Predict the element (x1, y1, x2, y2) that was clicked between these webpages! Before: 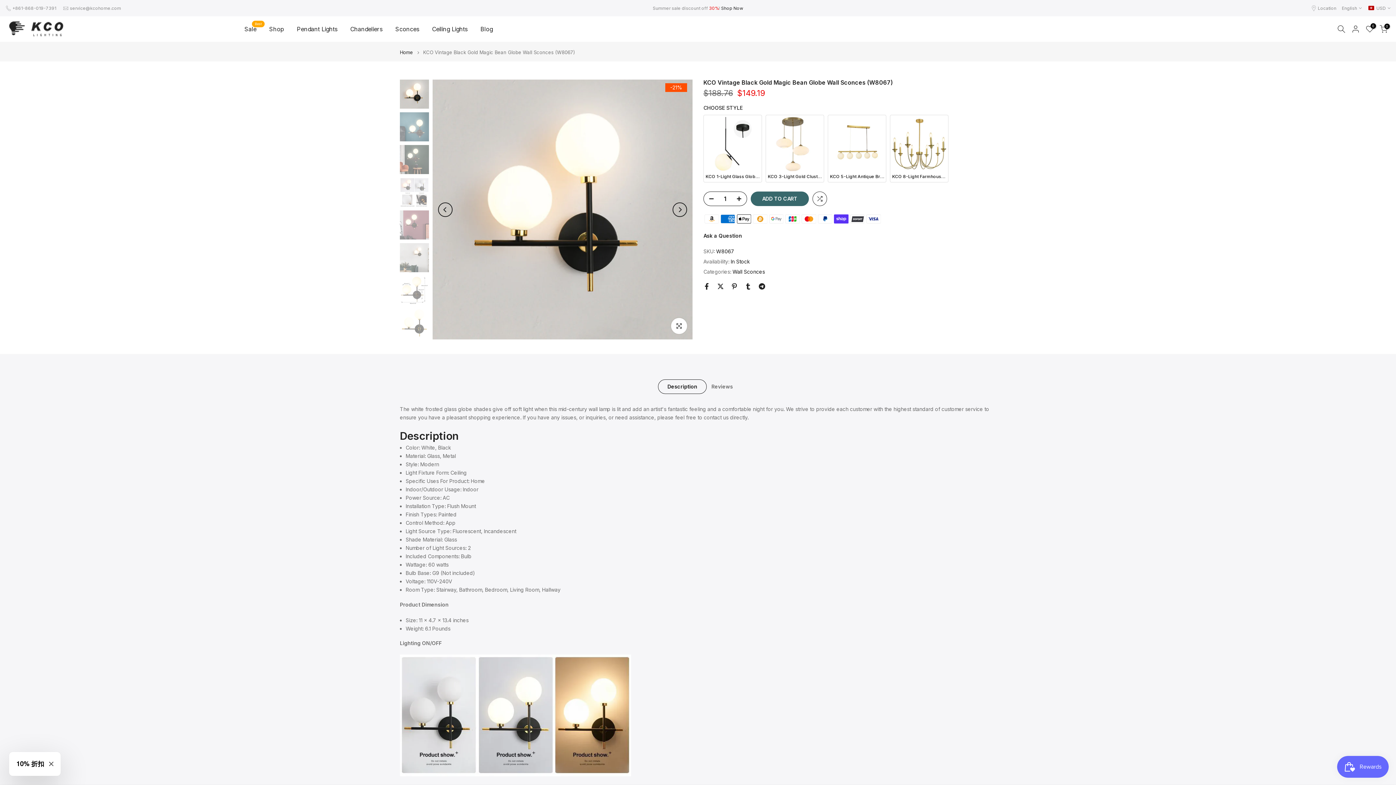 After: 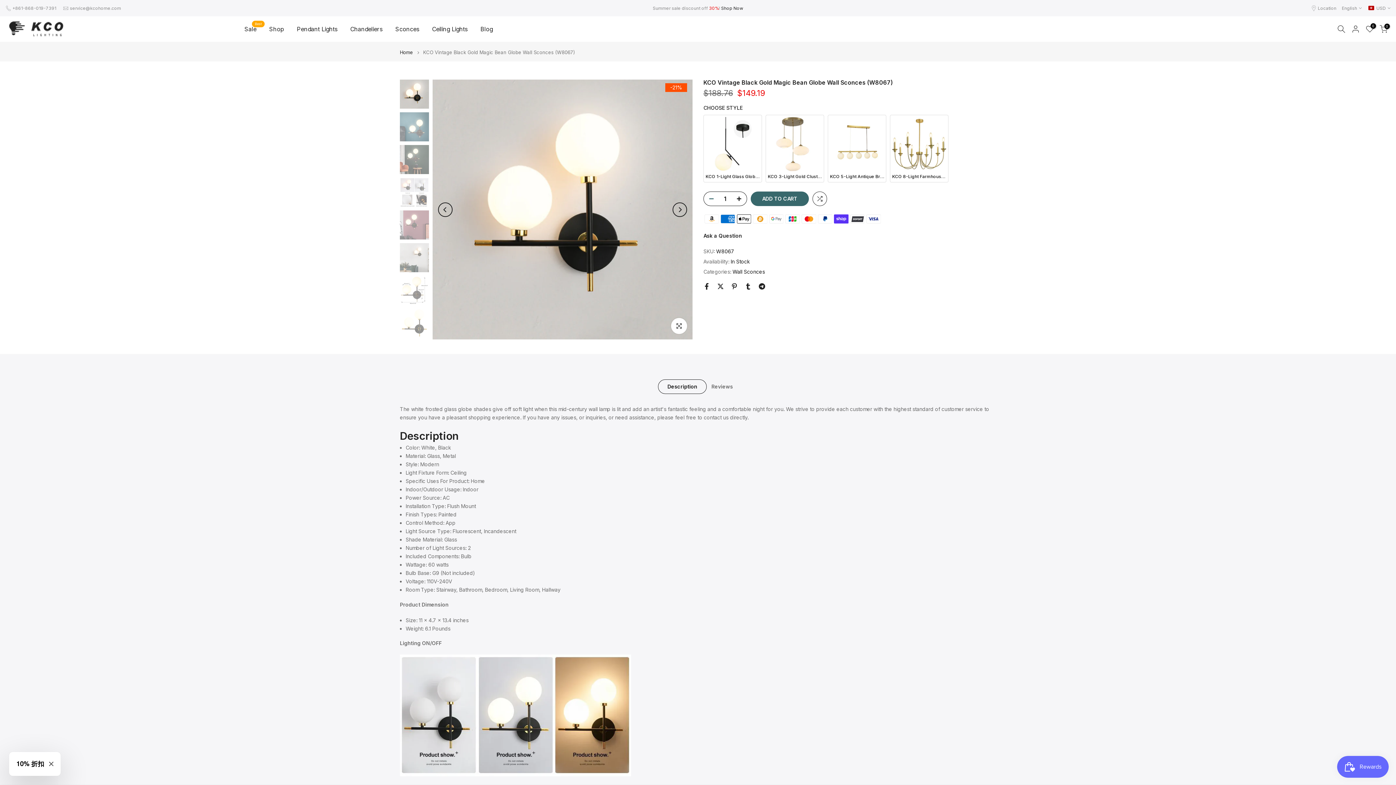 Action: bbox: (704, 192, 714, 206)